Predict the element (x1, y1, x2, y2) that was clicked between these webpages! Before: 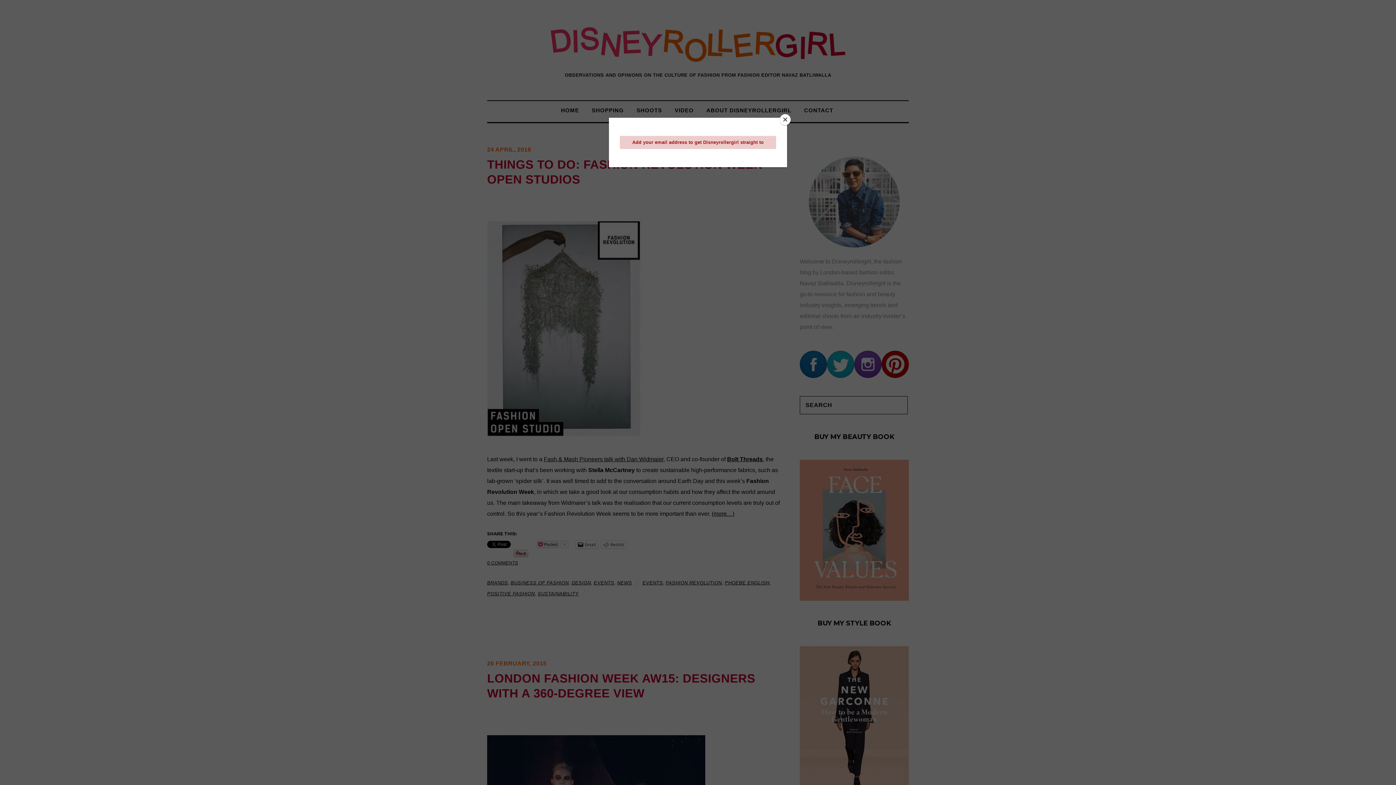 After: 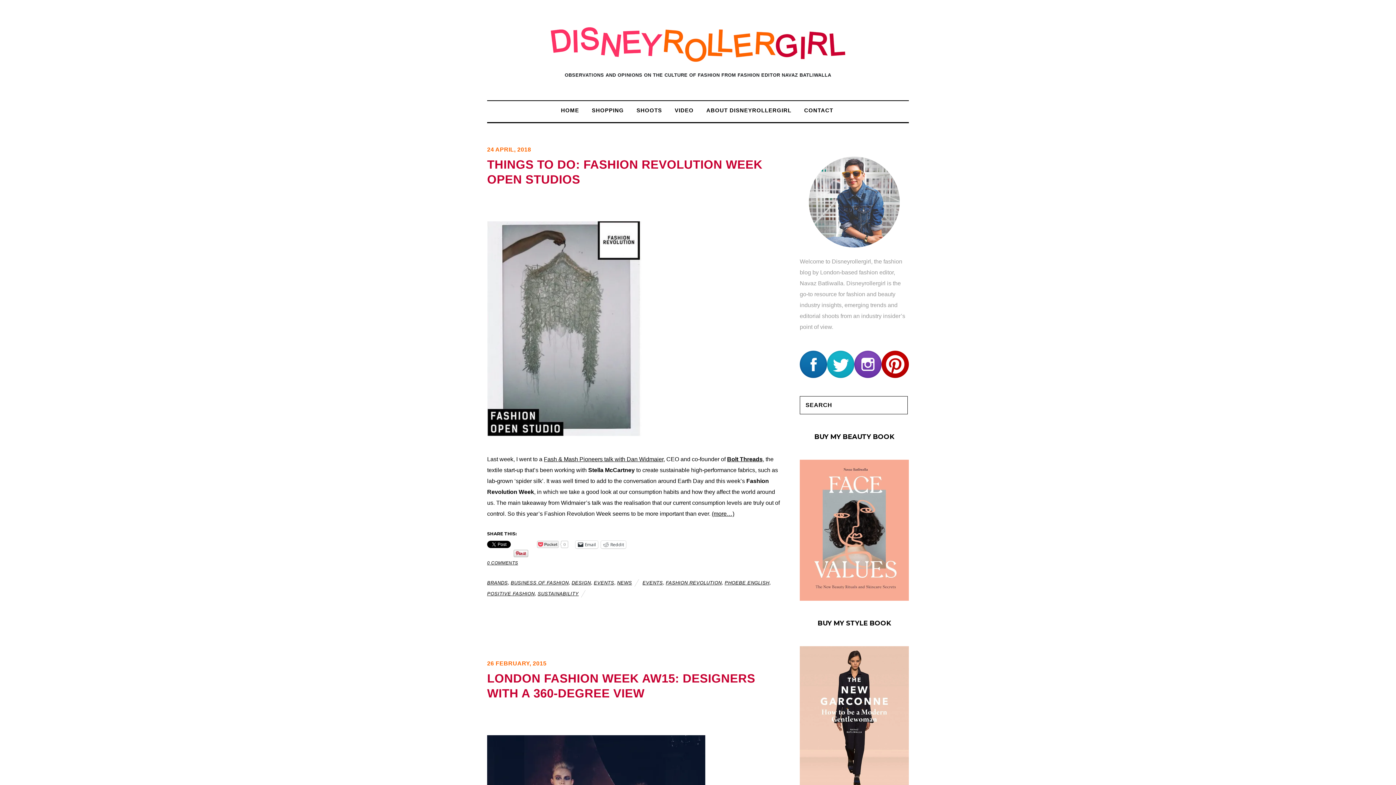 Action: label: Close bbox: (780, 114, 790, 125)